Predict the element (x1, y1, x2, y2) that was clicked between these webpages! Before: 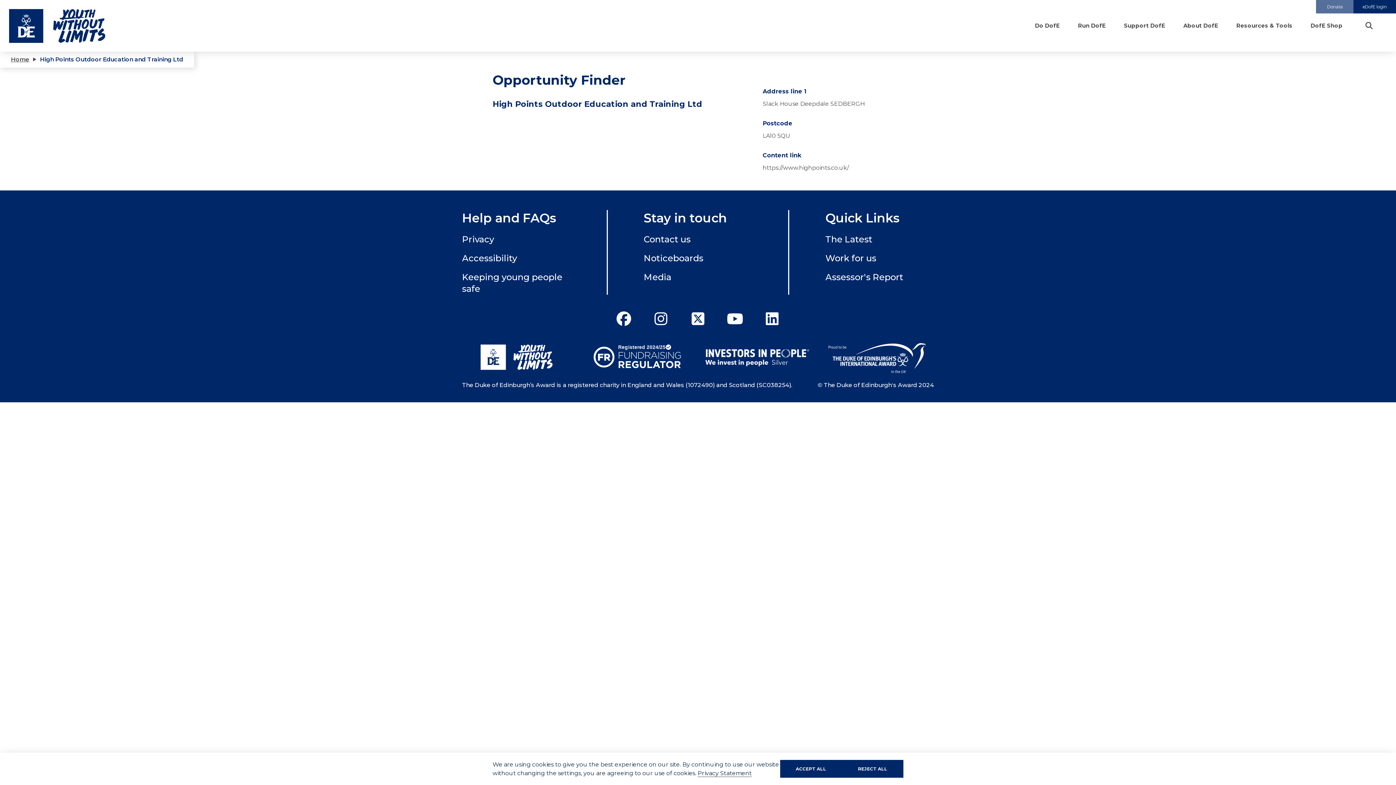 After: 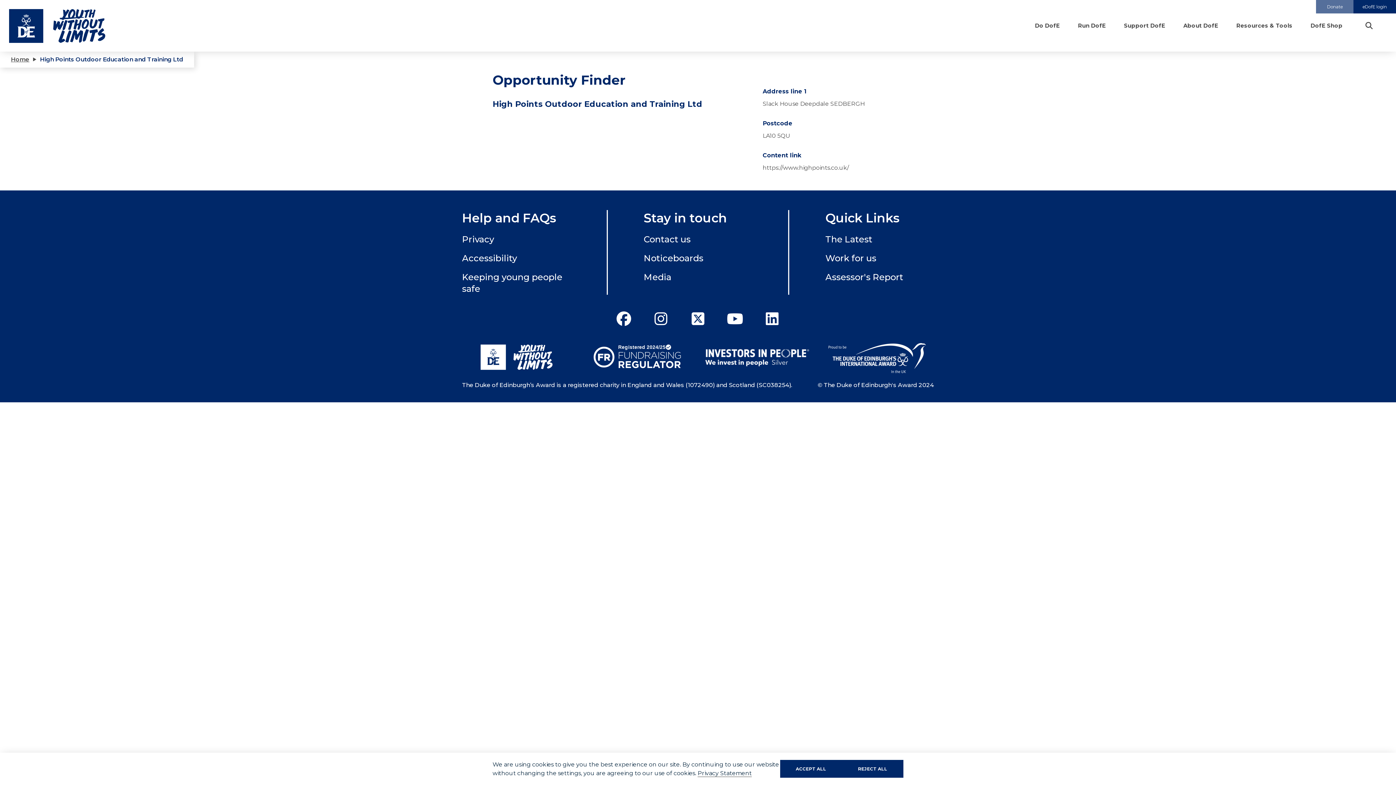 Action: bbox: (583, 345, 692, 352)